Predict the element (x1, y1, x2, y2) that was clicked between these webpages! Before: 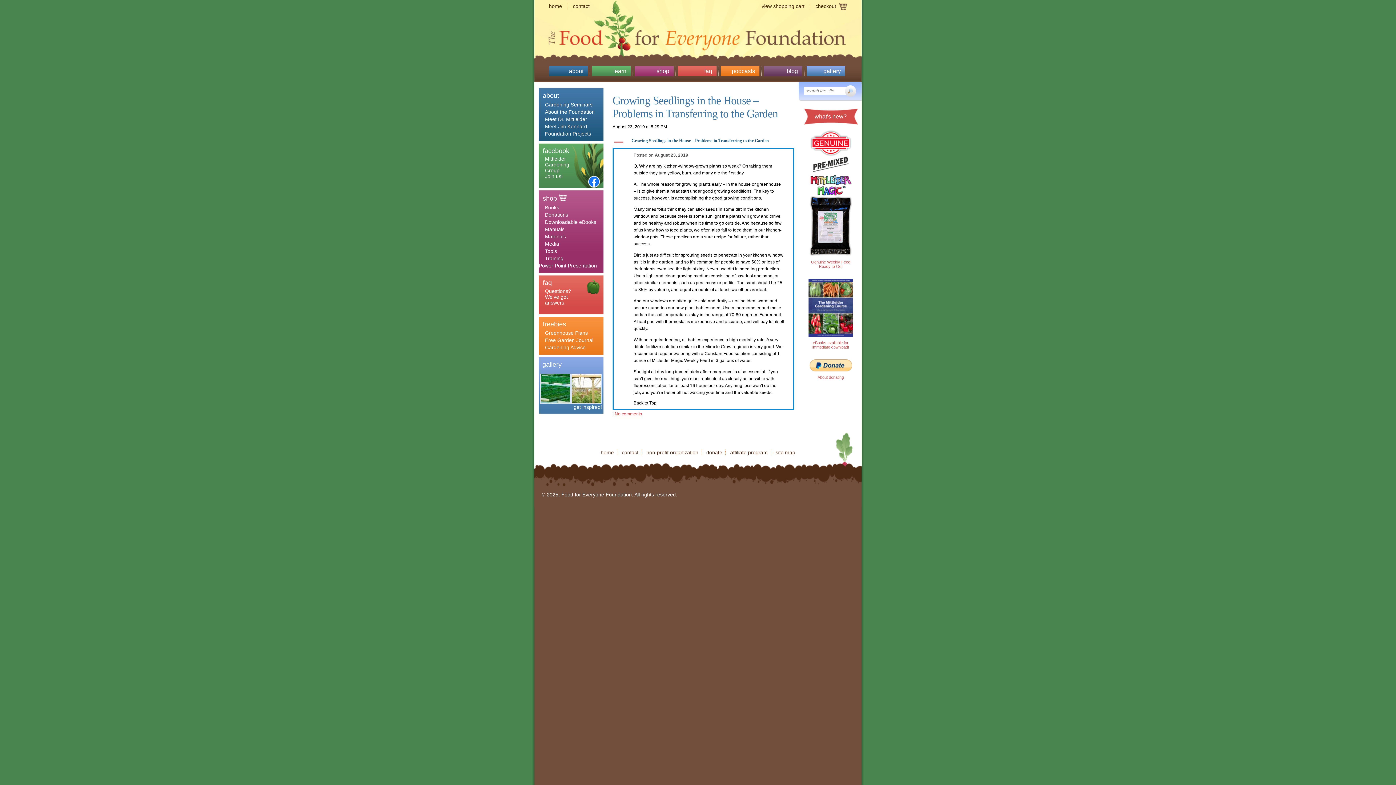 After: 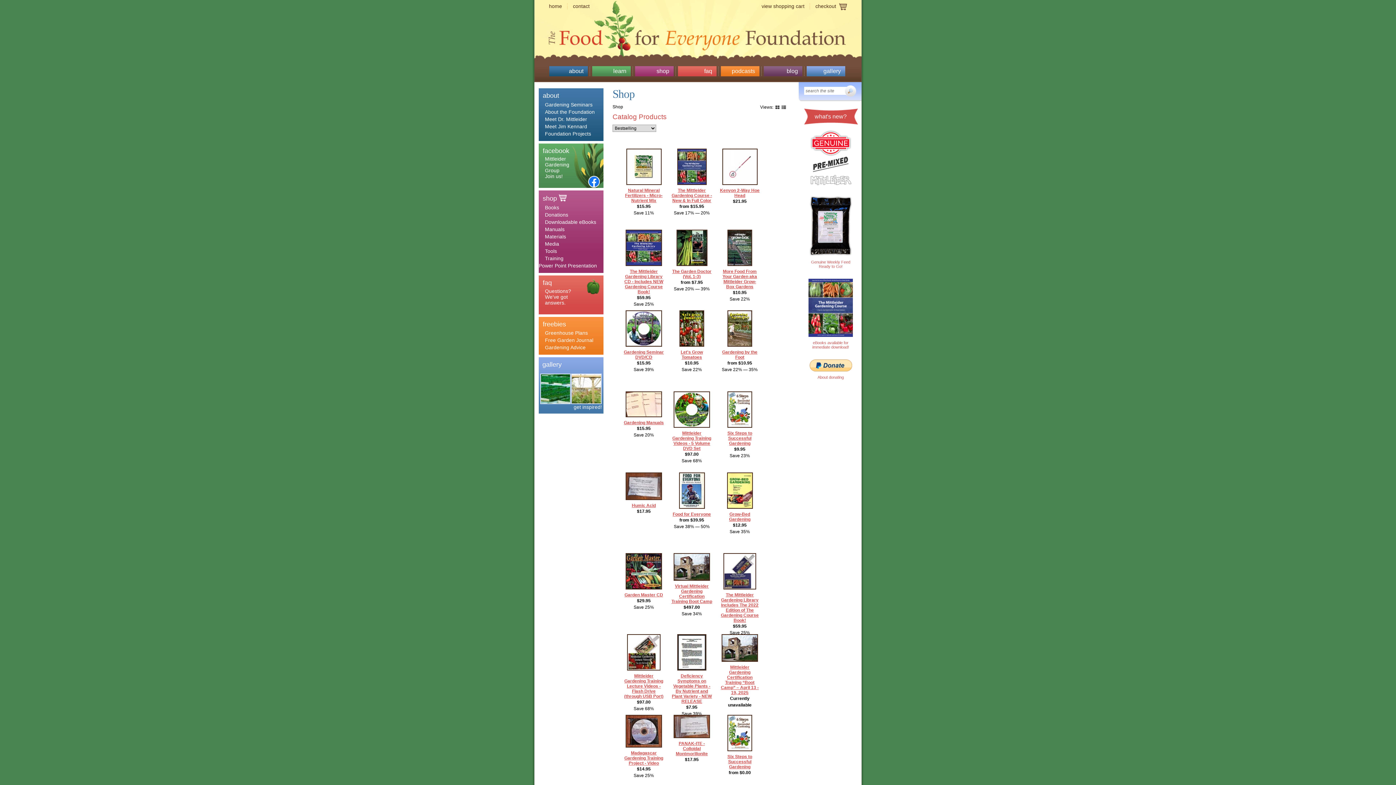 Action: label: shop bbox: (635, 66, 673, 76)